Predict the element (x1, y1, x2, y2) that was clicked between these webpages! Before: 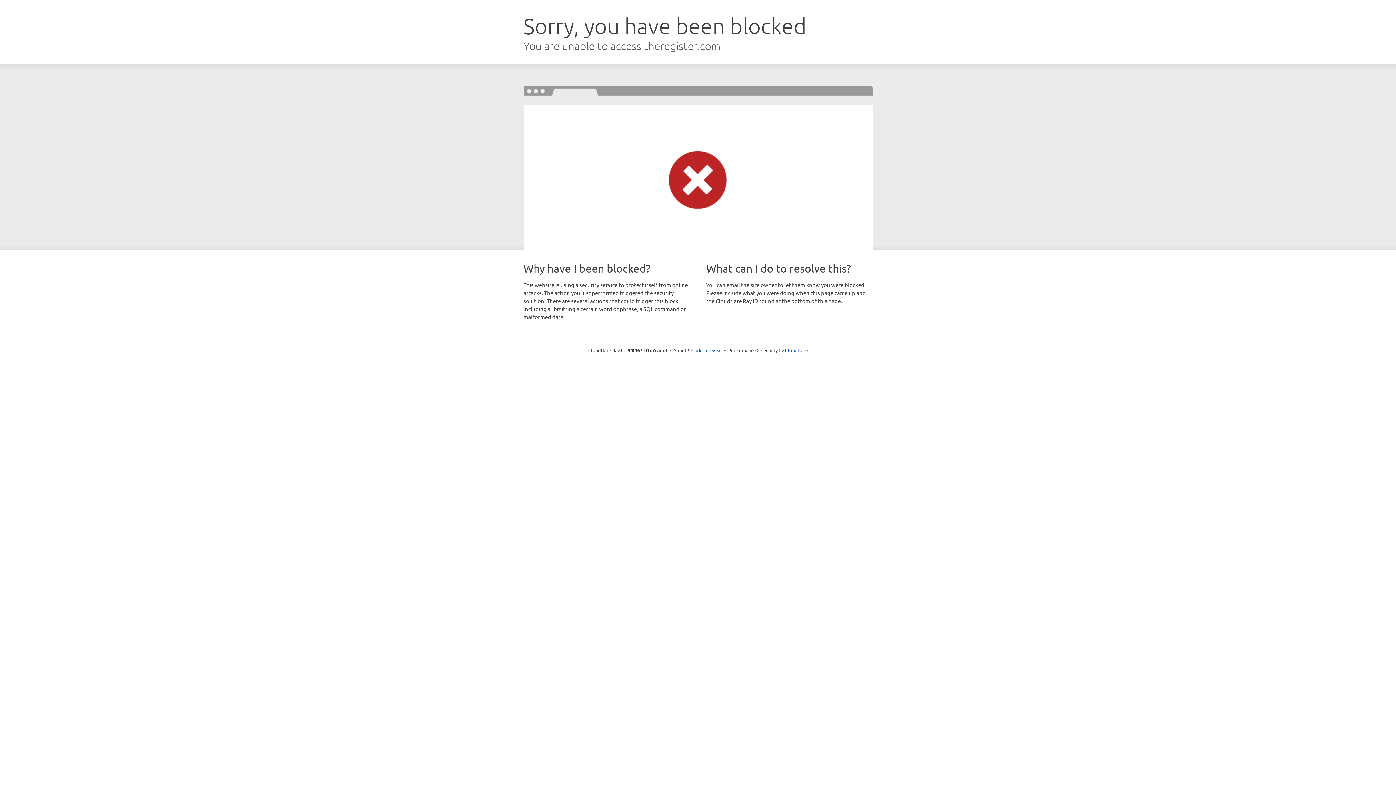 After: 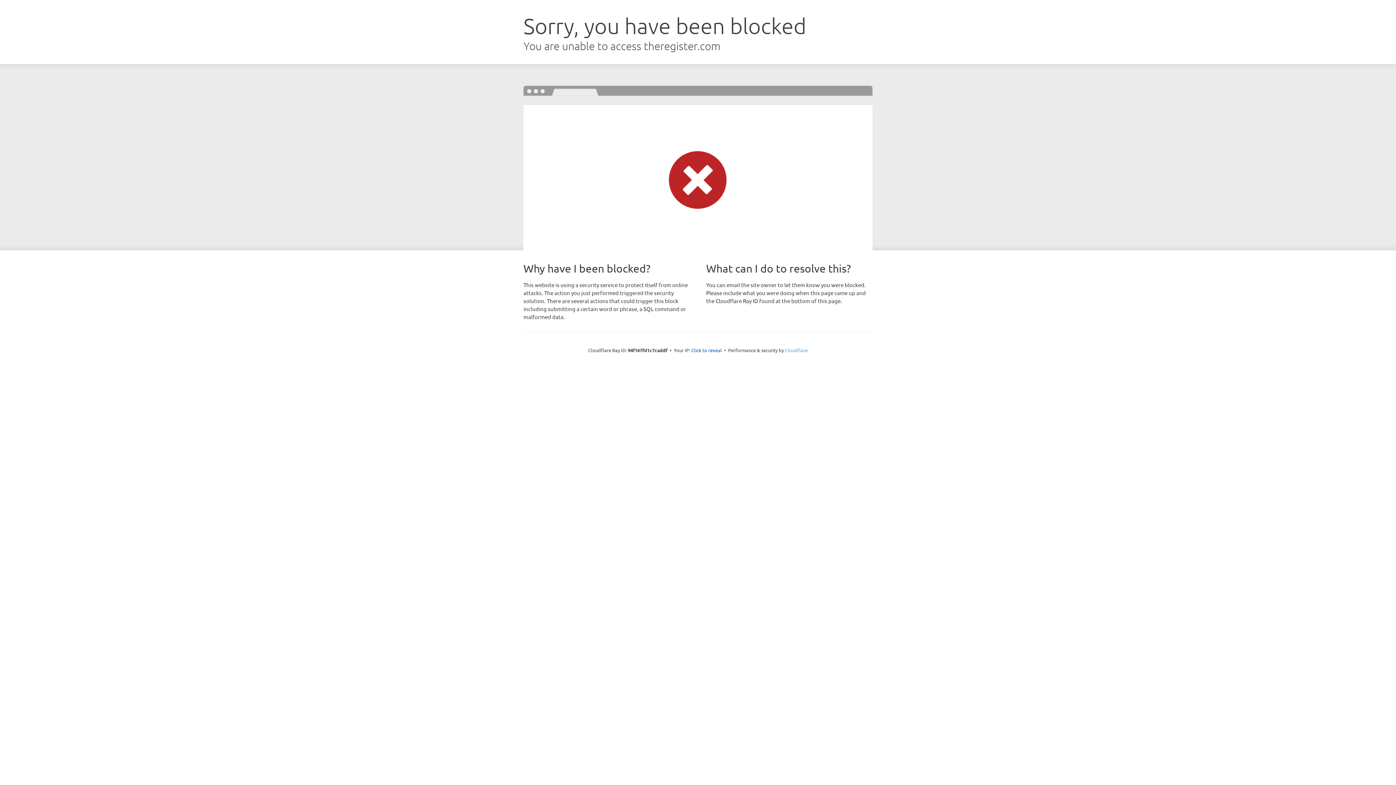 Action: label: Cloudflare bbox: (785, 347, 808, 353)